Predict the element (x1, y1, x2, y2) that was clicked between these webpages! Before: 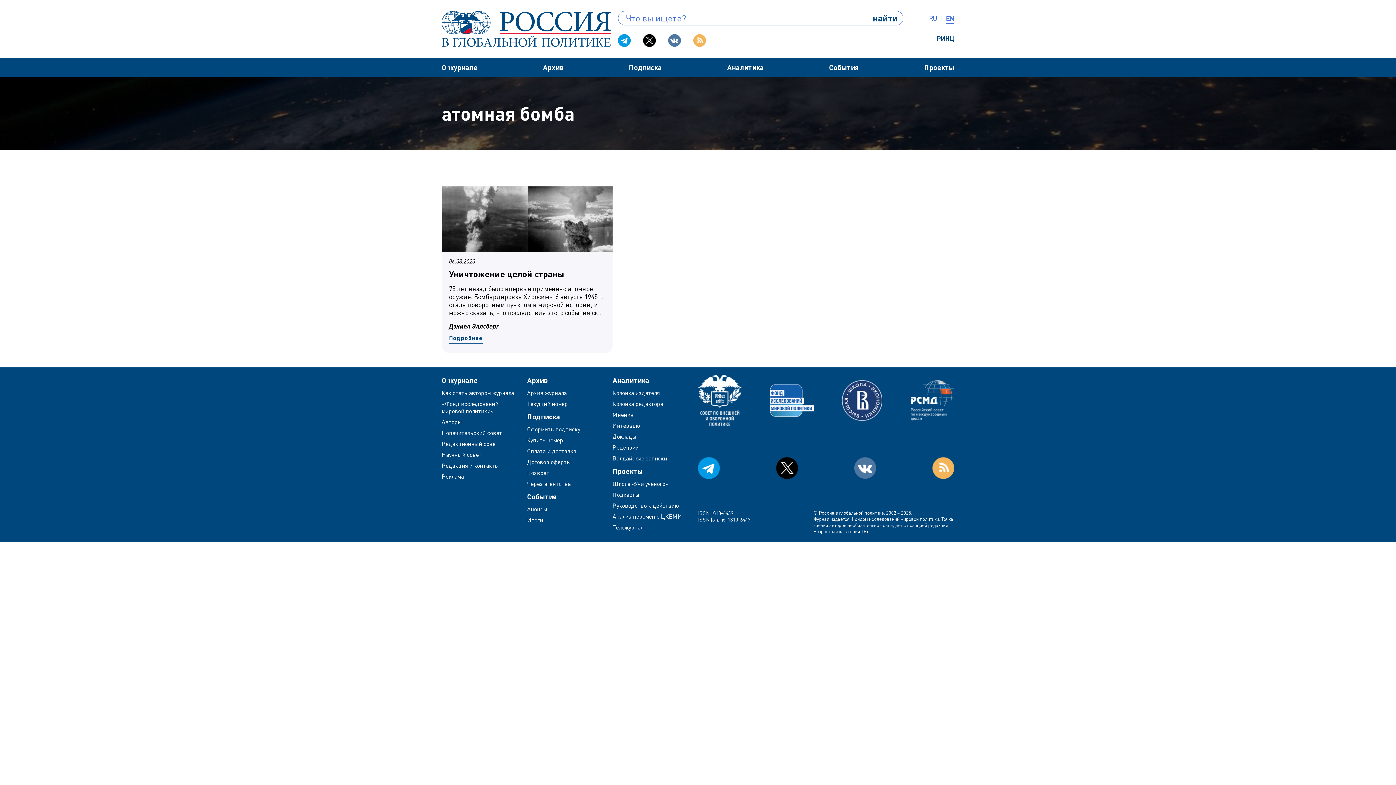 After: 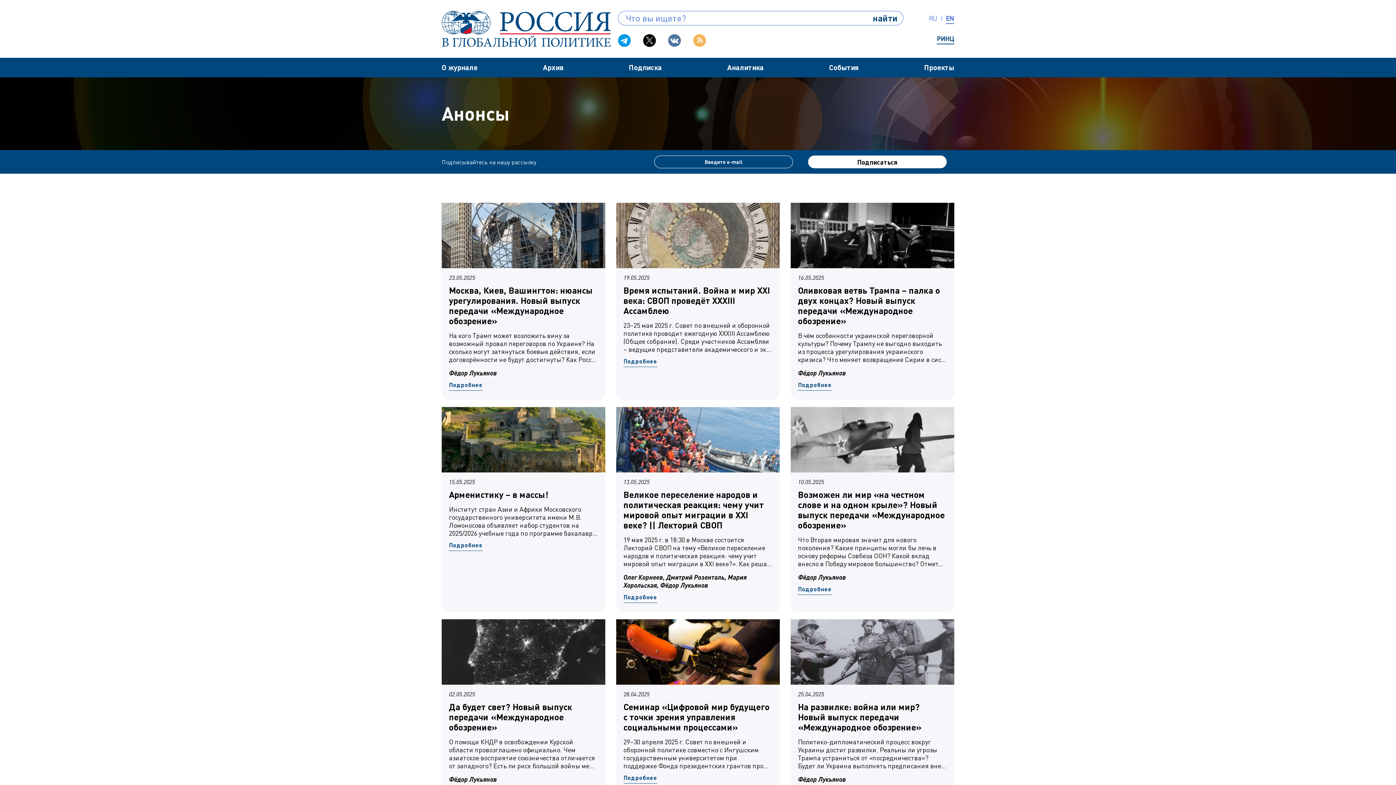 Action: label: Анонсы bbox: (527, 505, 605, 513)